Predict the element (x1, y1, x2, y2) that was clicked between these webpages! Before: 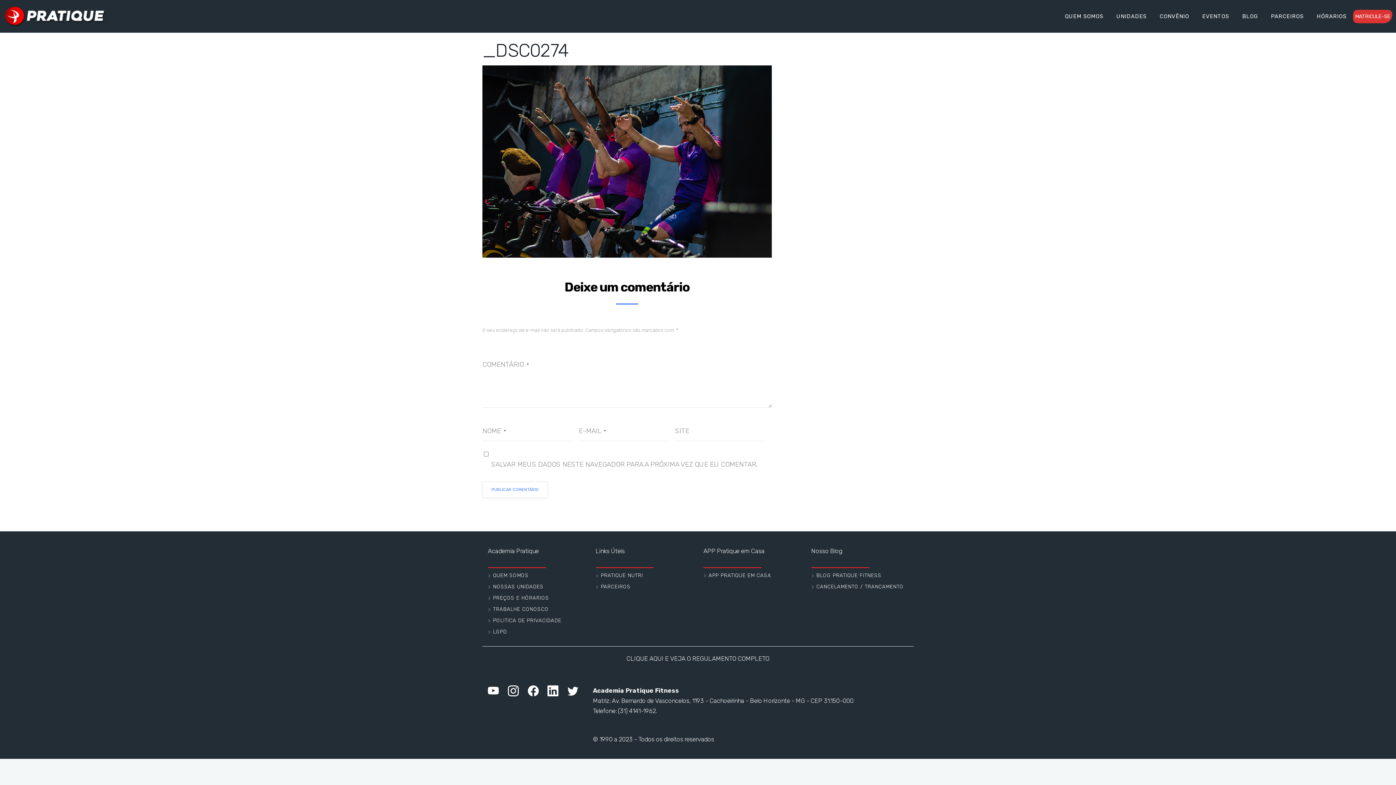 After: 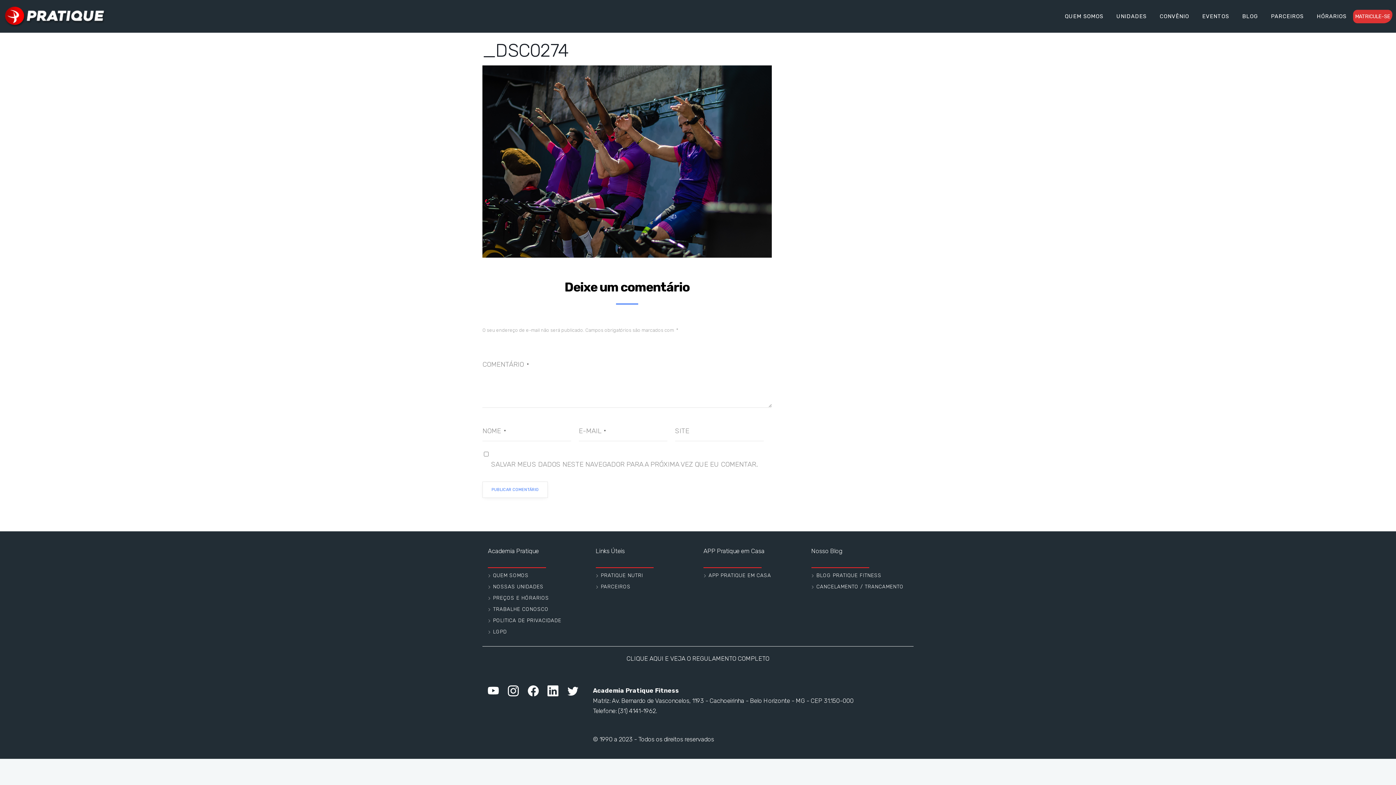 Action: bbox: (488, 692, 498, 698)